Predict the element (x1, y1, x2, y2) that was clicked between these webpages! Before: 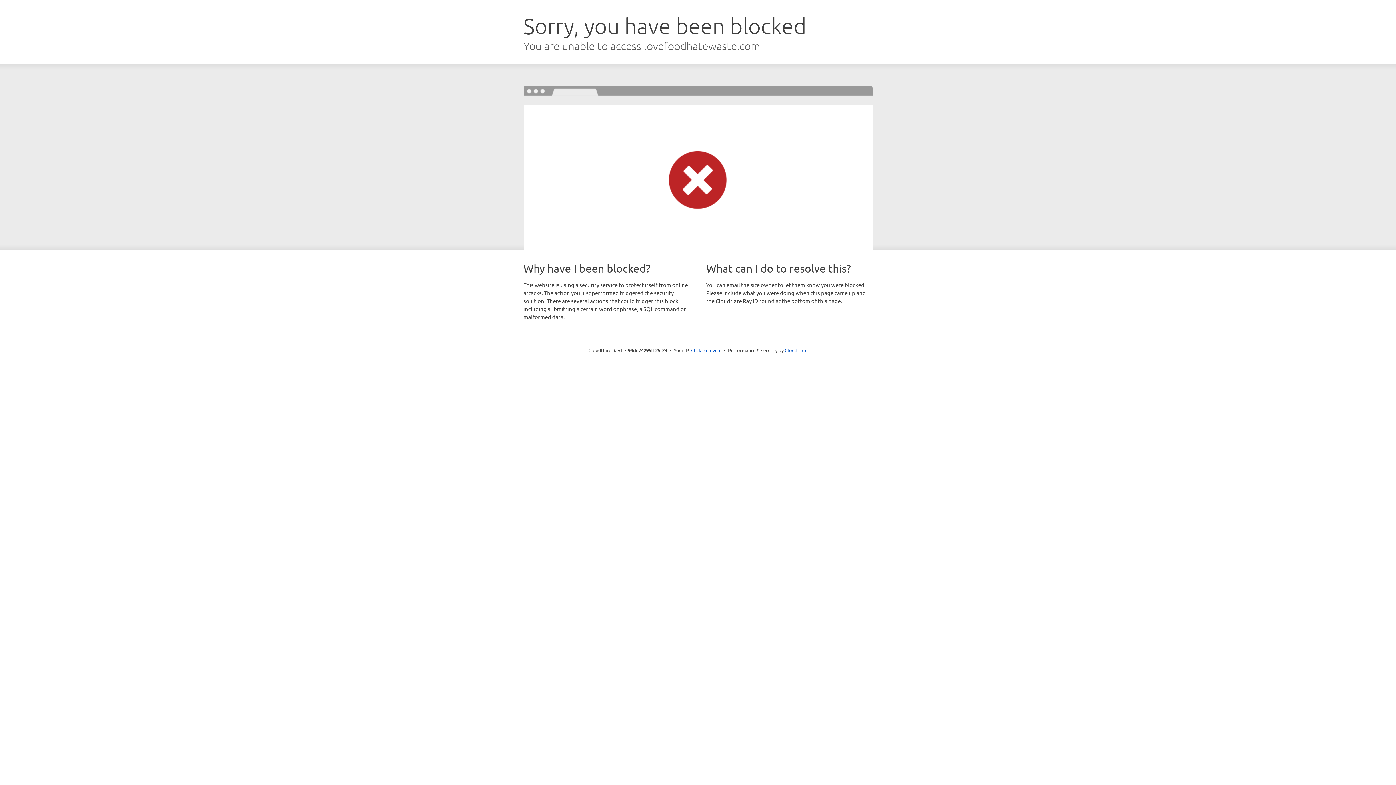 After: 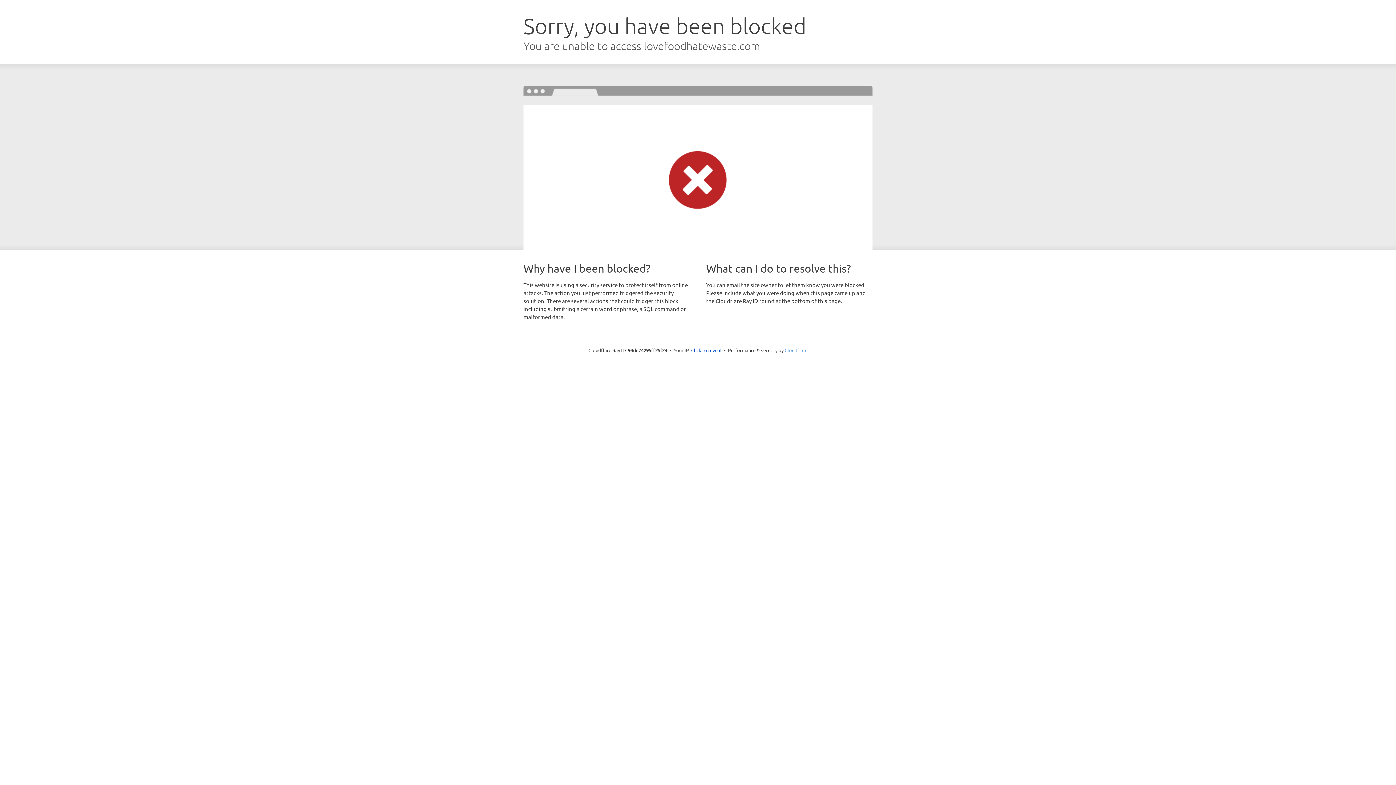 Action: bbox: (784, 347, 807, 353) label: Cloudflare